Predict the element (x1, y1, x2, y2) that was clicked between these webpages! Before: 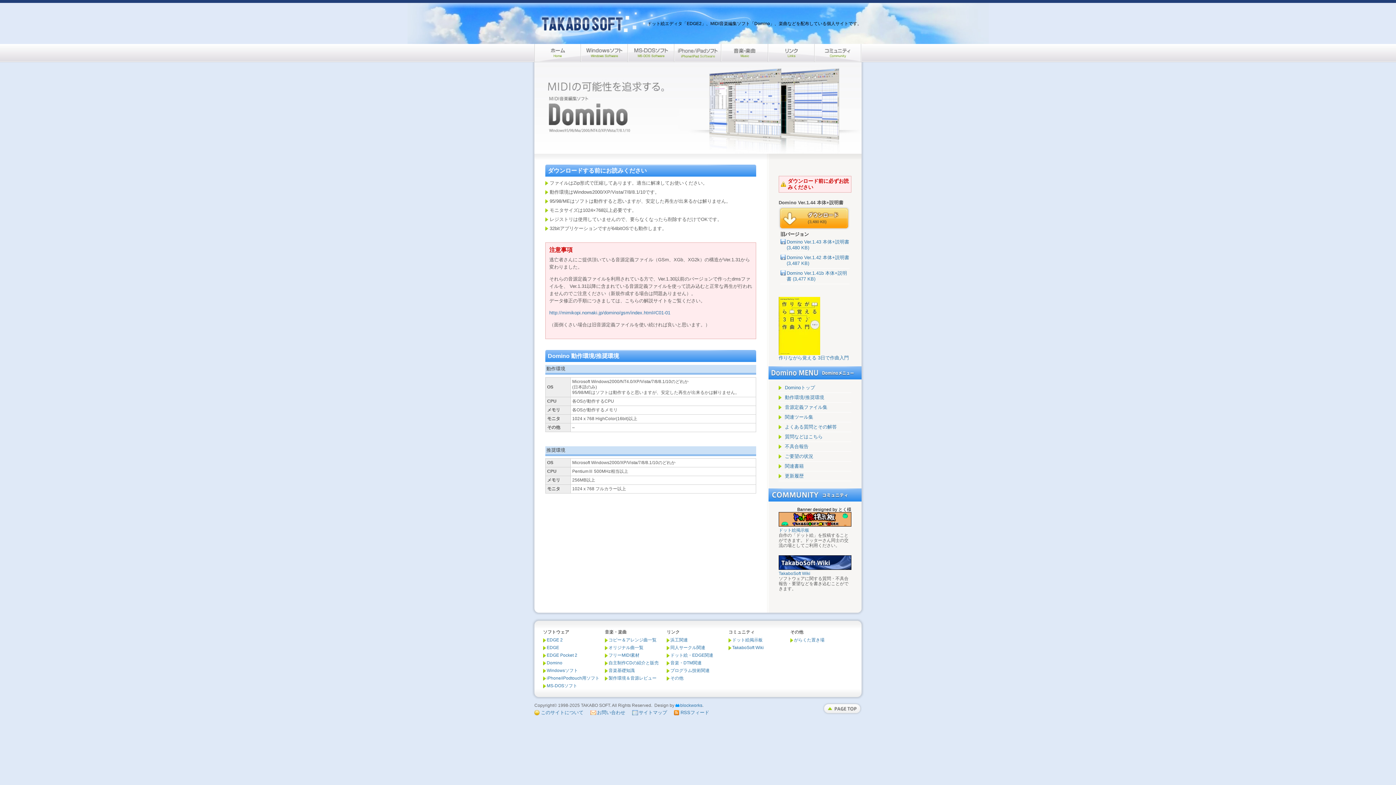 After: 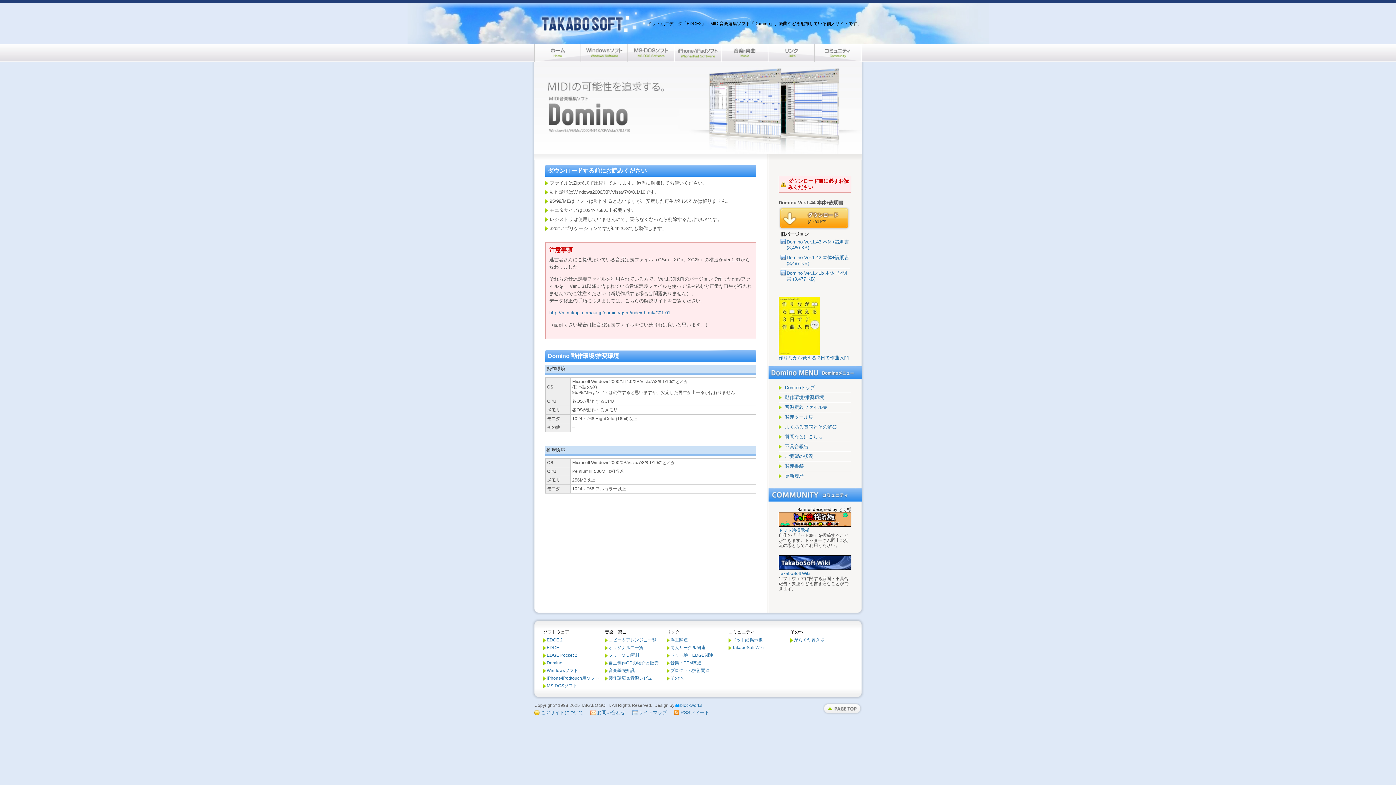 Action: bbox: (778, 350, 820, 356)